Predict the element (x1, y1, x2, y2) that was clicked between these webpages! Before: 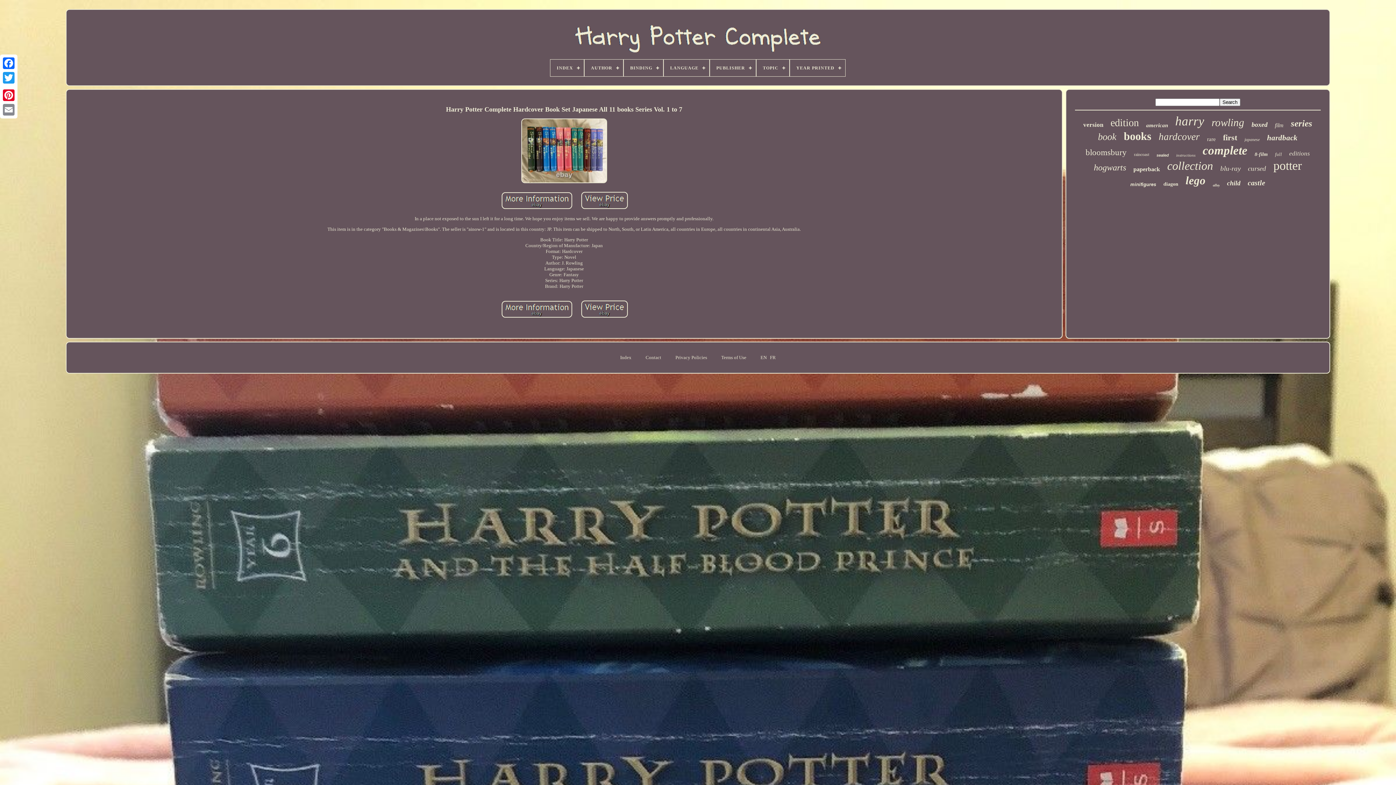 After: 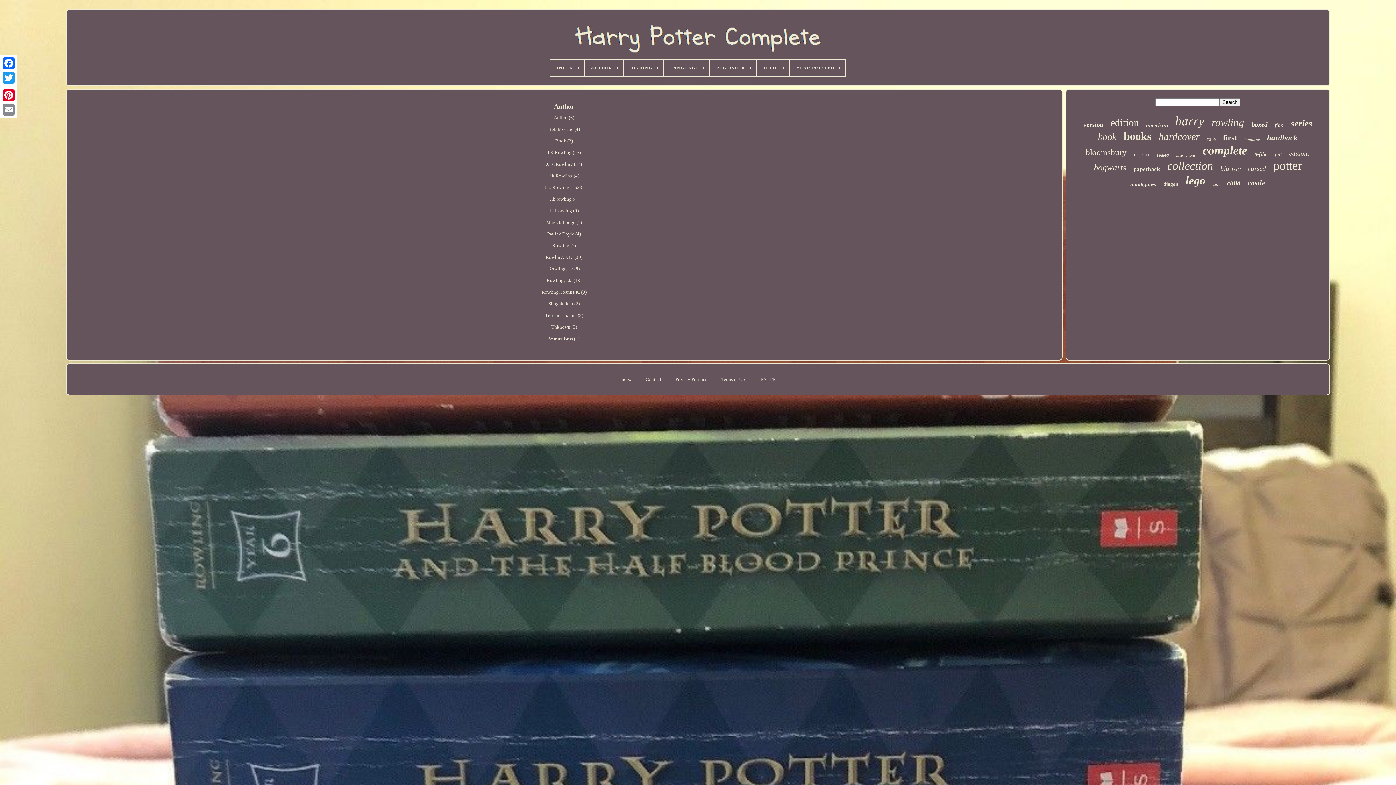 Action: bbox: (584, 59, 623, 76) label: AUTHOR